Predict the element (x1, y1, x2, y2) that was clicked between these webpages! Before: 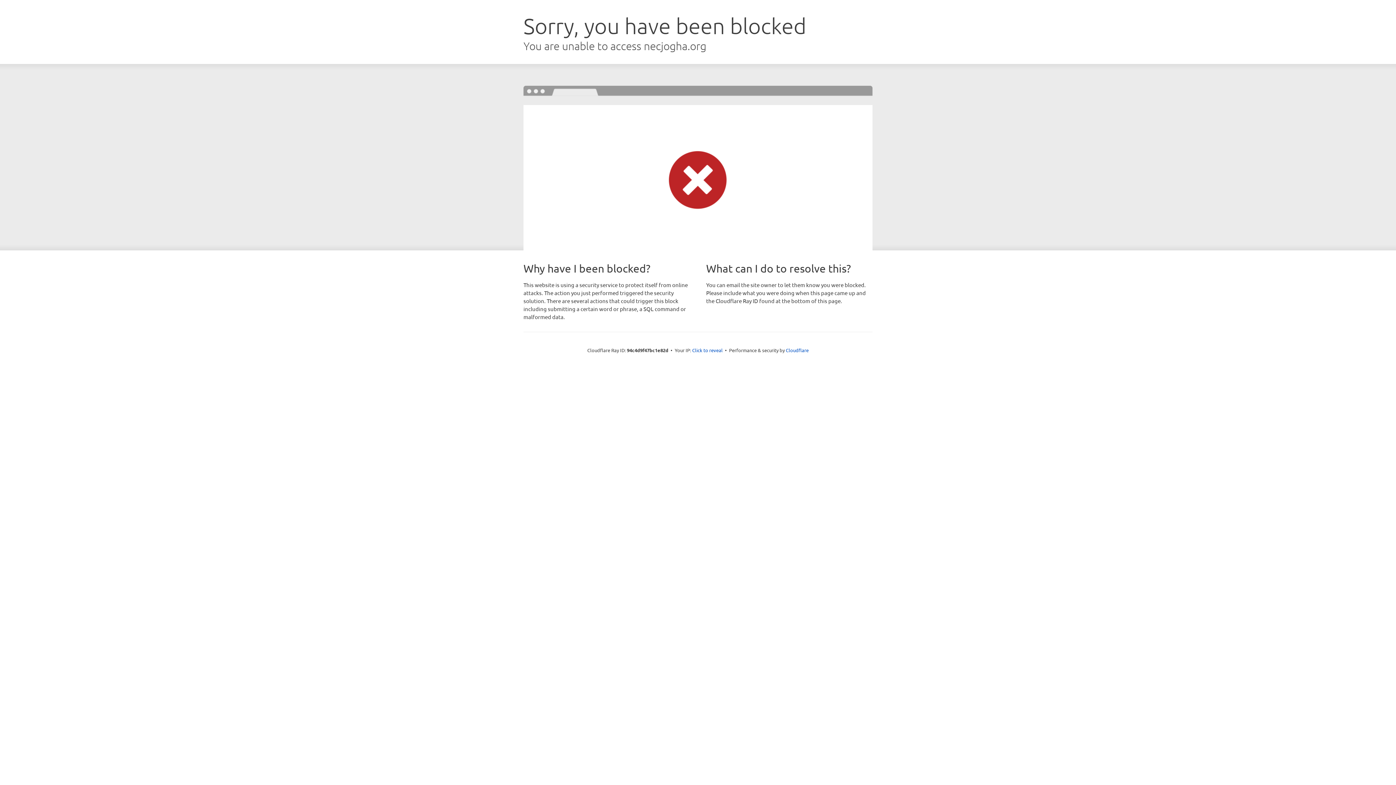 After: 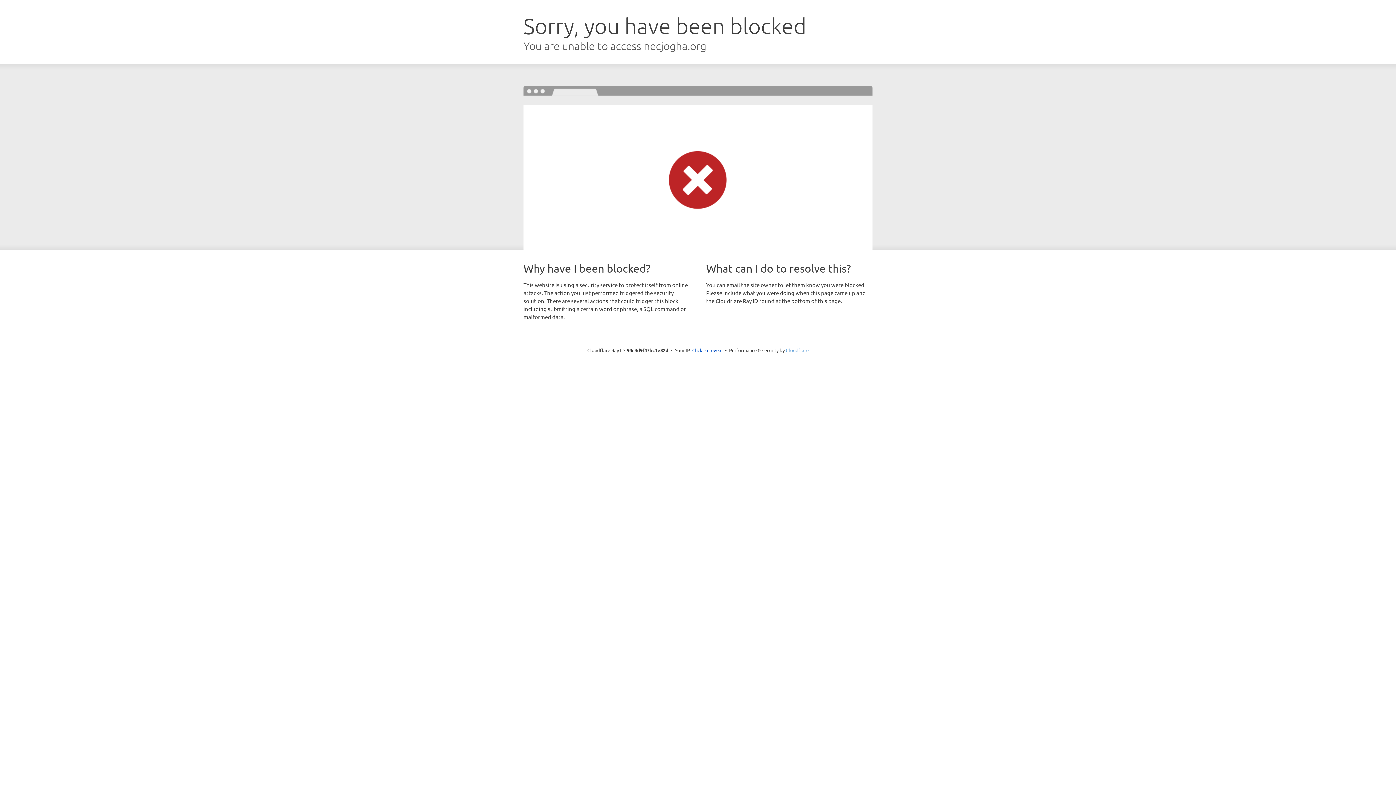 Action: bbox: (786, 347, 808, 353) label: Cloudflare